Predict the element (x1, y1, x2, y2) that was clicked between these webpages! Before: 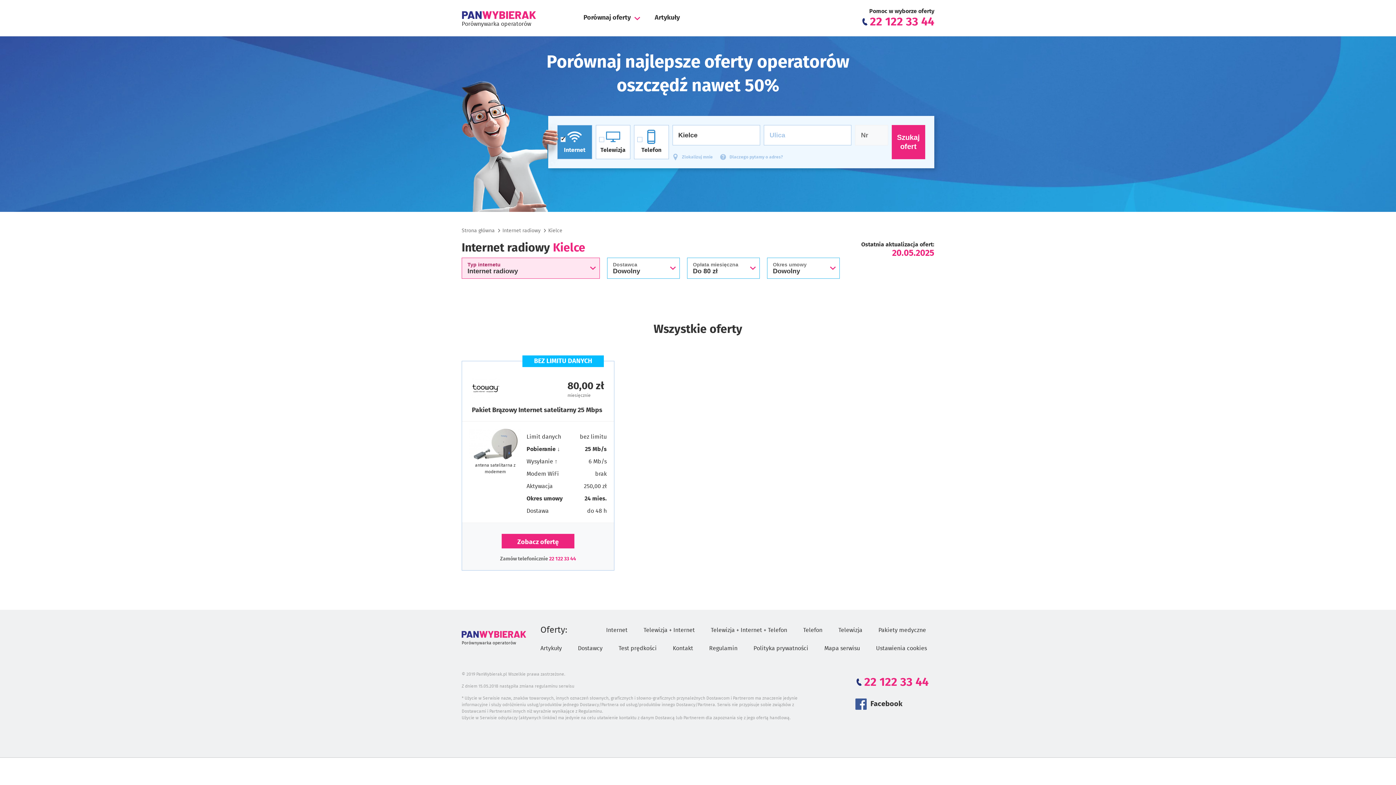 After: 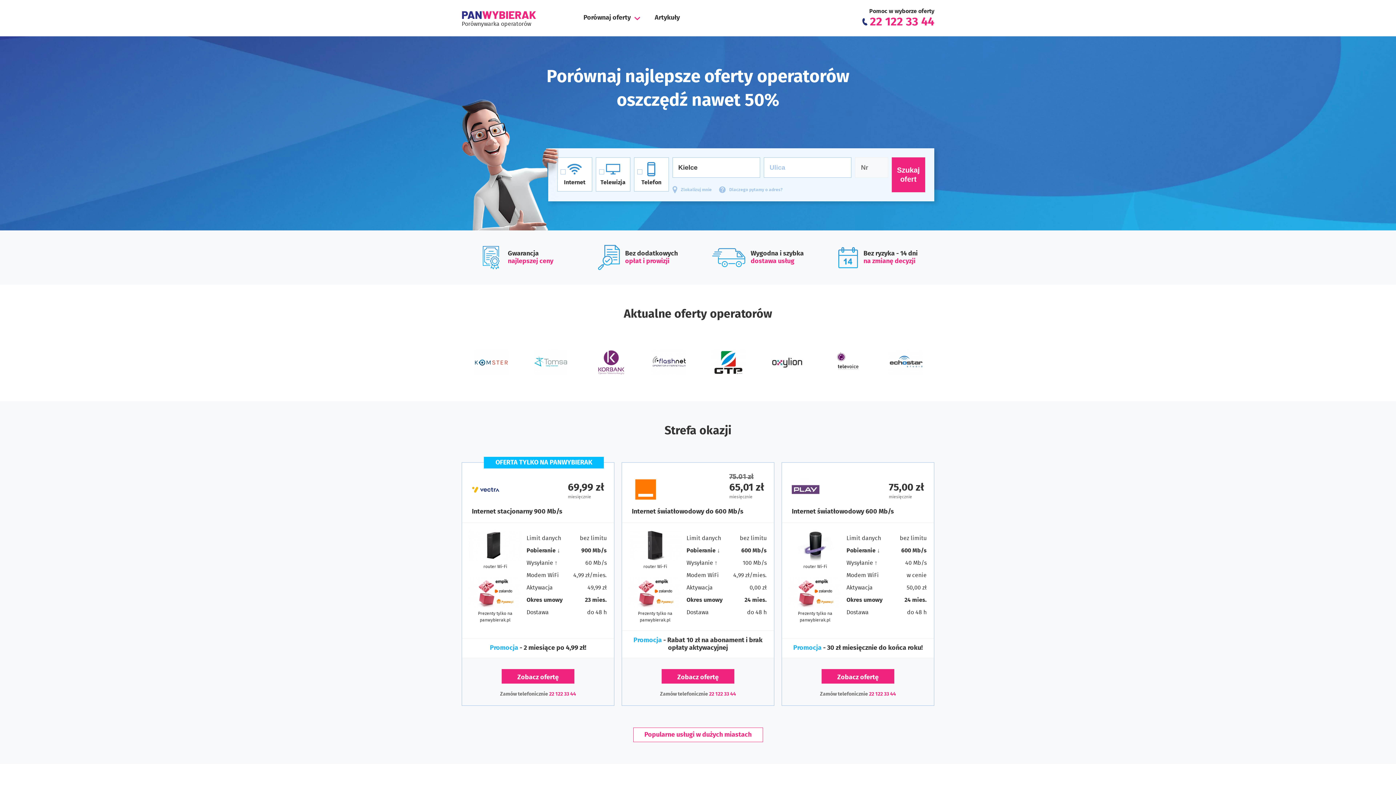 Action: bbox: (876, 645, 927, 651) label: Ustawienia cookies